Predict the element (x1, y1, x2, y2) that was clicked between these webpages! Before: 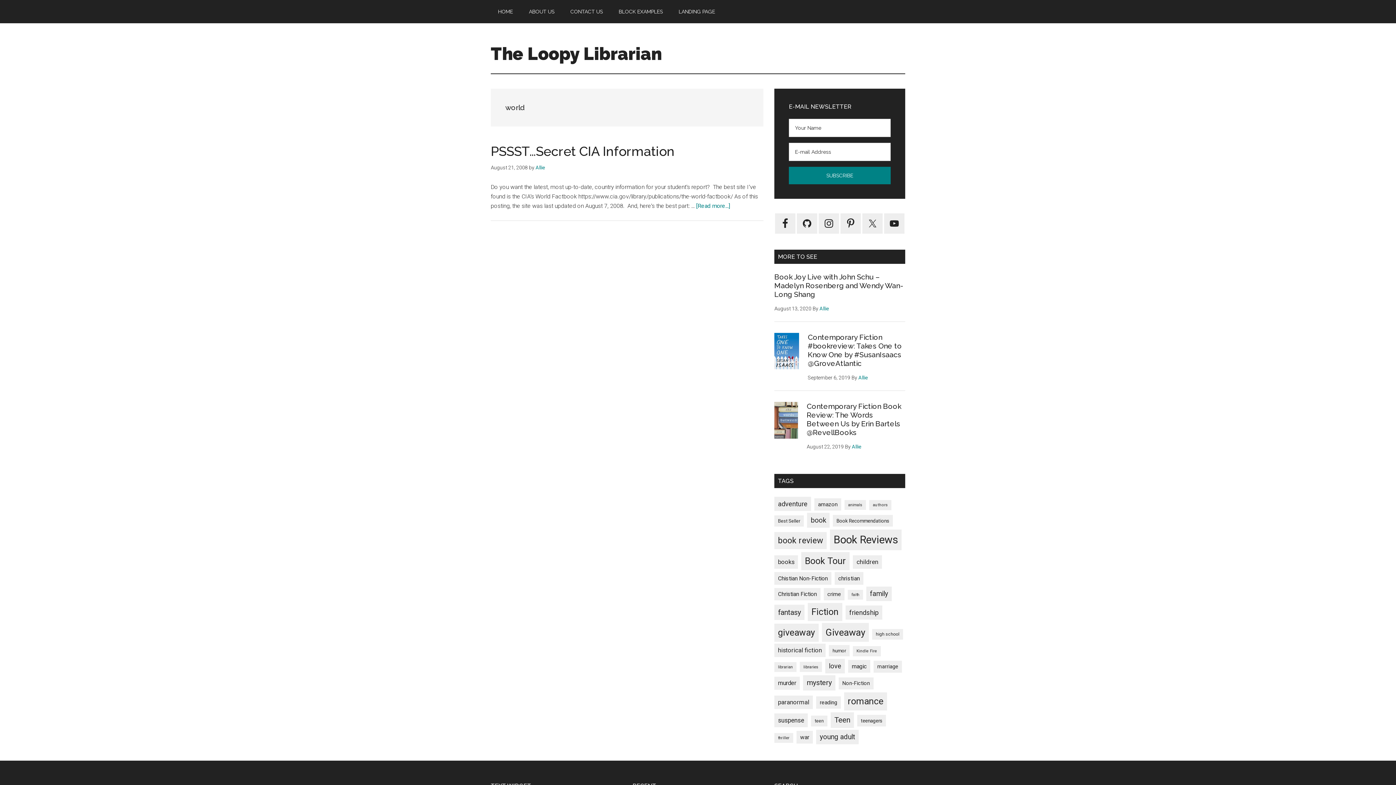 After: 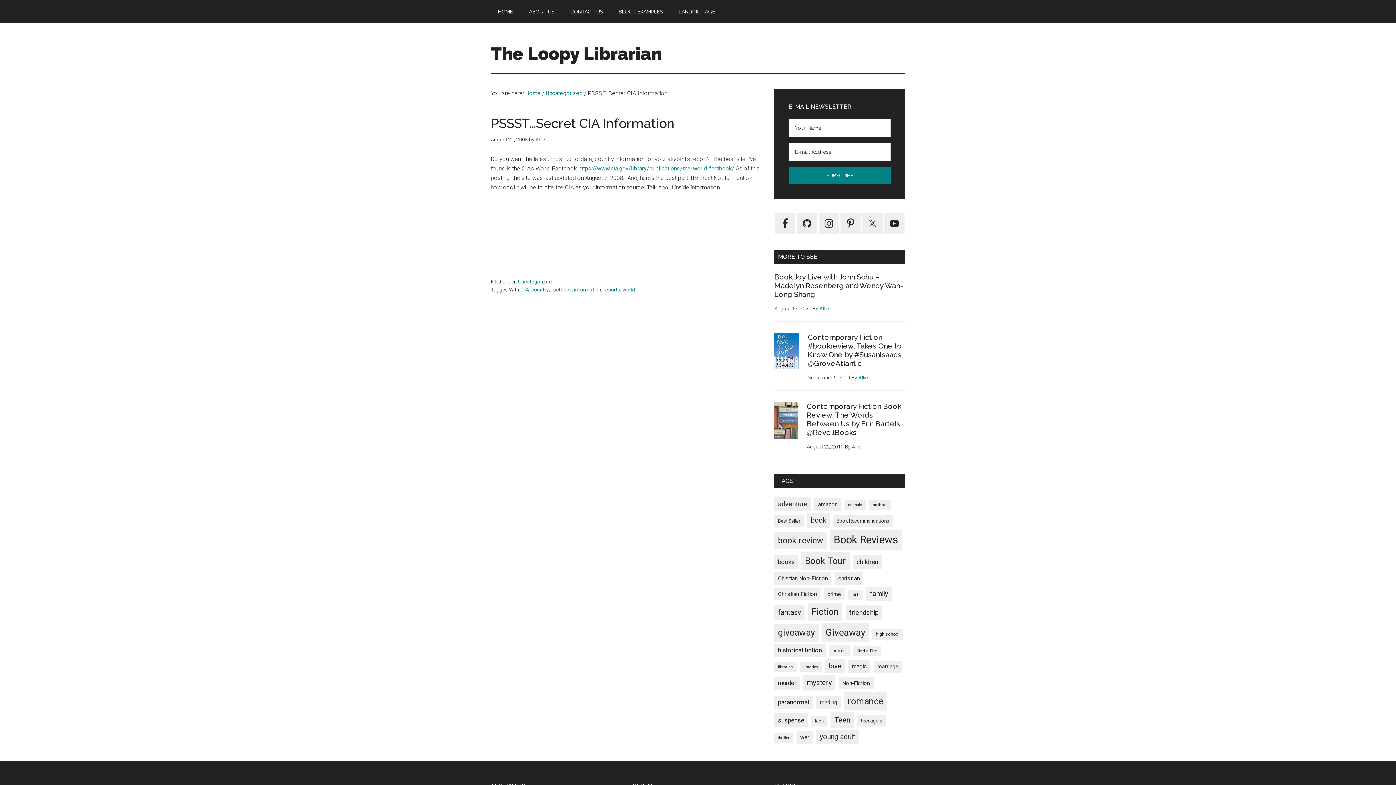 Action: bbox: (696, 202, 730, 209) label: [Read more...]
about PSSST…Secret CIA Information